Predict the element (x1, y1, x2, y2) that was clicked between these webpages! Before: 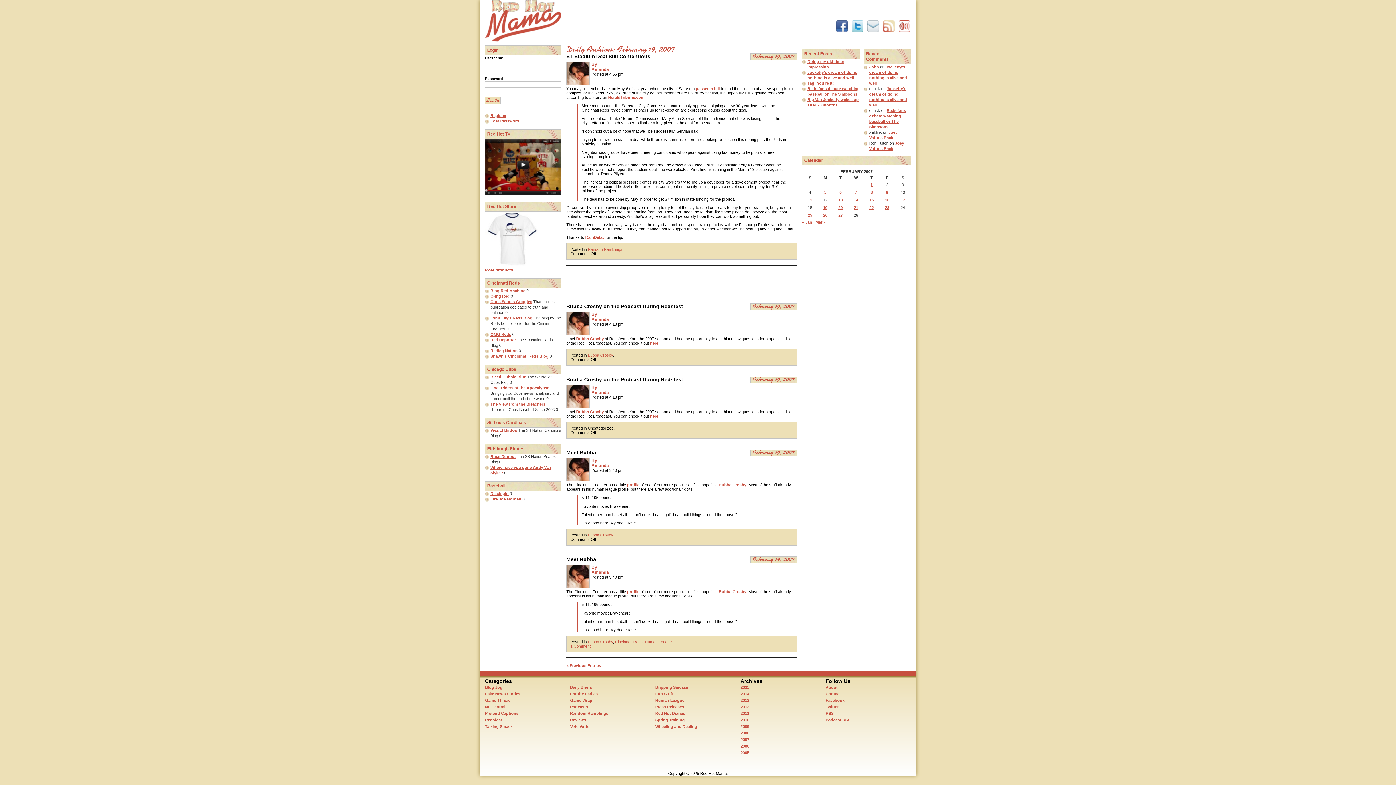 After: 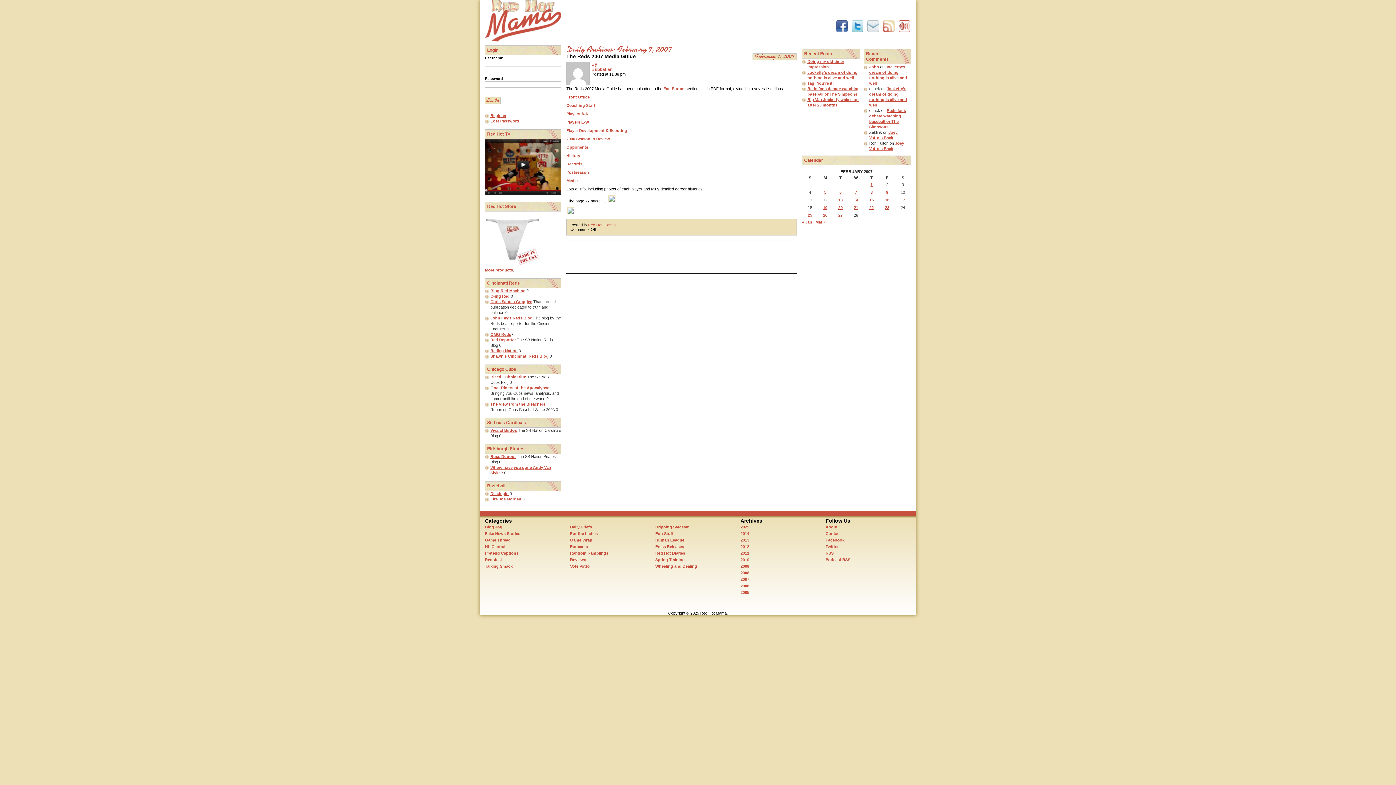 Action: bbox: (855, 190, 857, 194) label: Posts published on February 7, 2007